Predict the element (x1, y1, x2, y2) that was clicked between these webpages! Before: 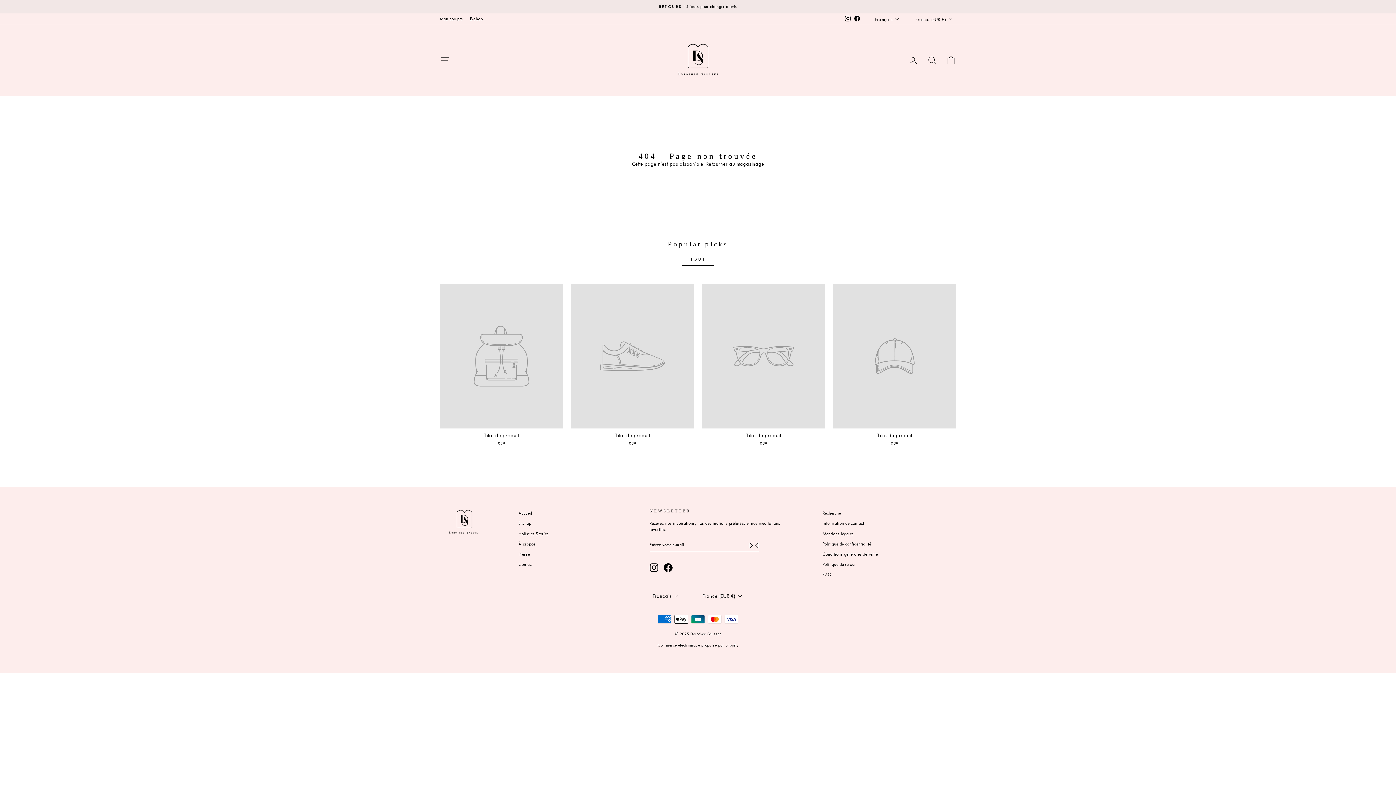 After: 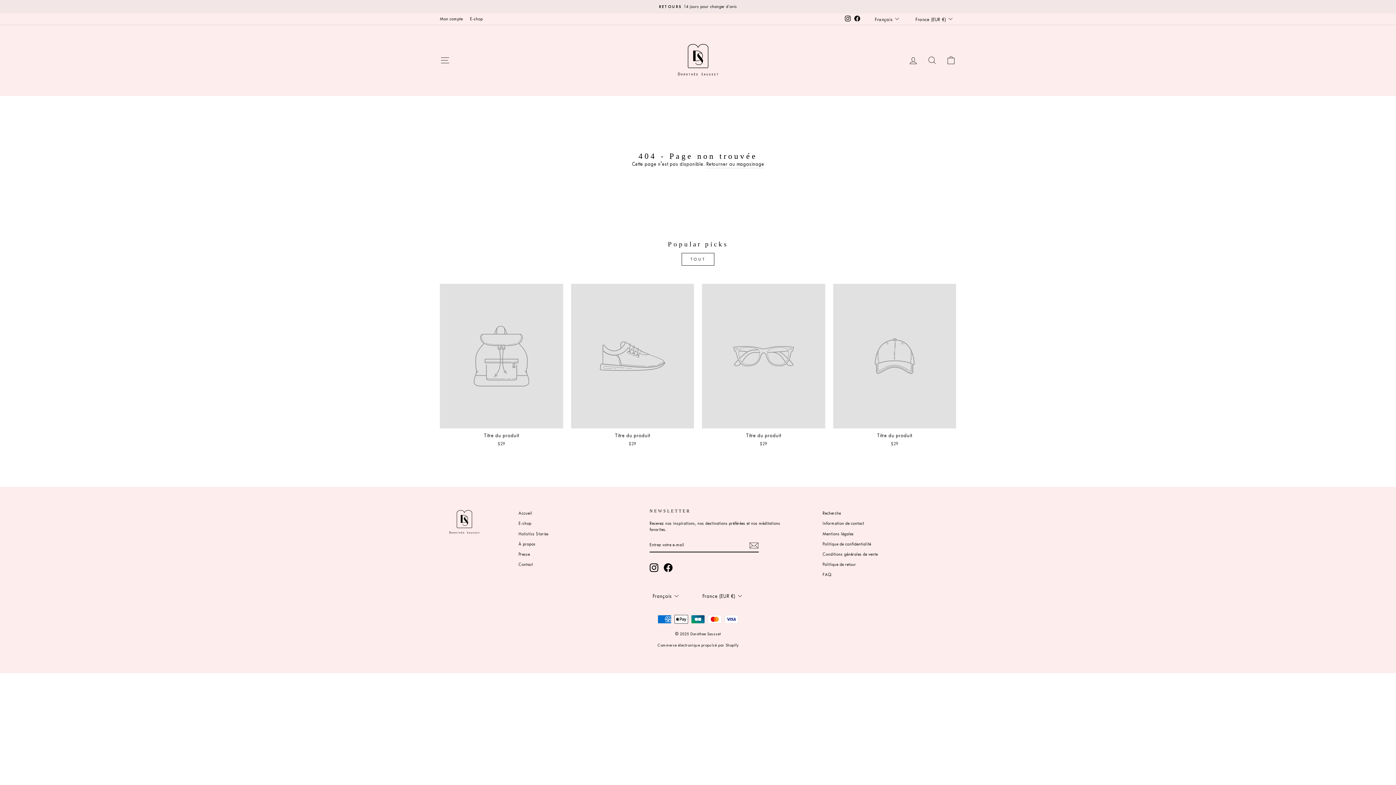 Action: bbox: (843, 14, 852, 24) label: Instagram